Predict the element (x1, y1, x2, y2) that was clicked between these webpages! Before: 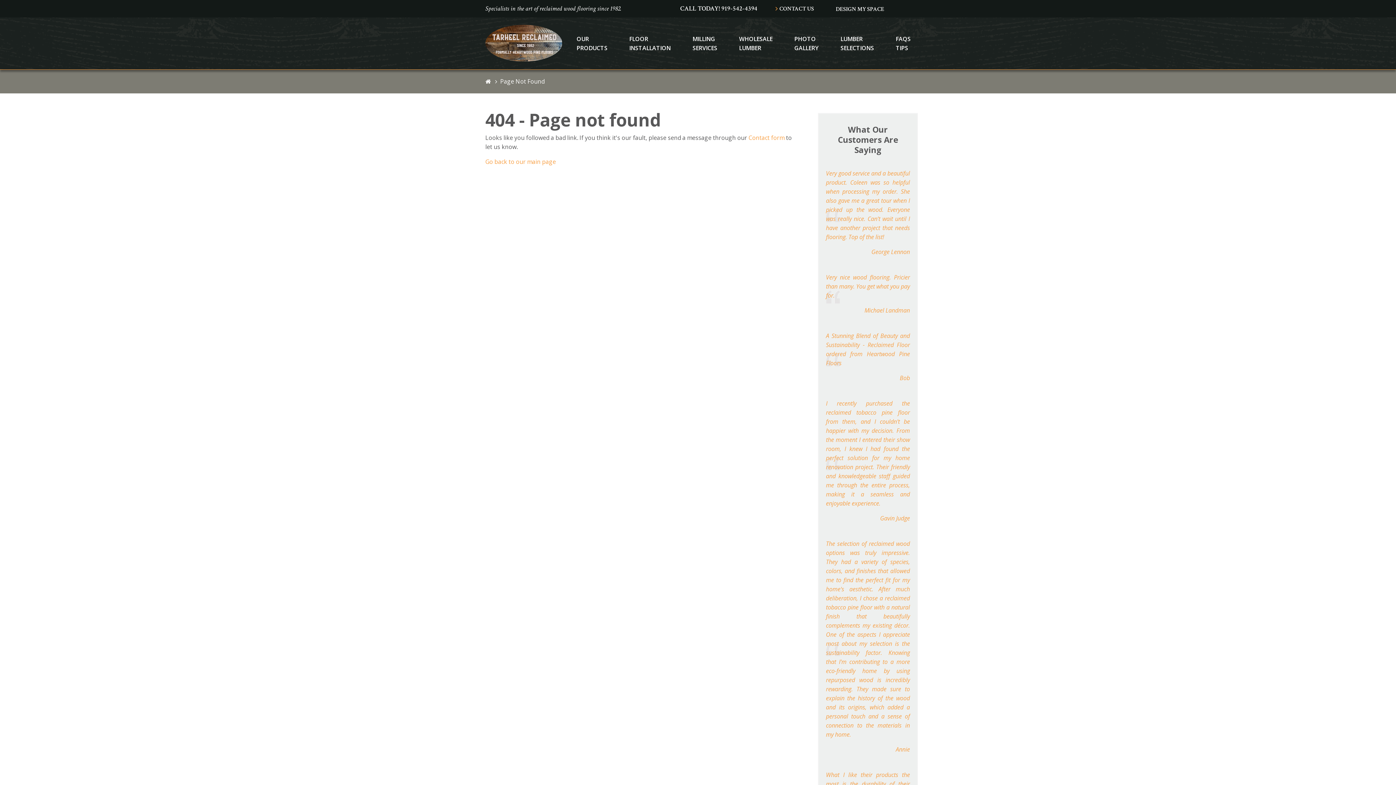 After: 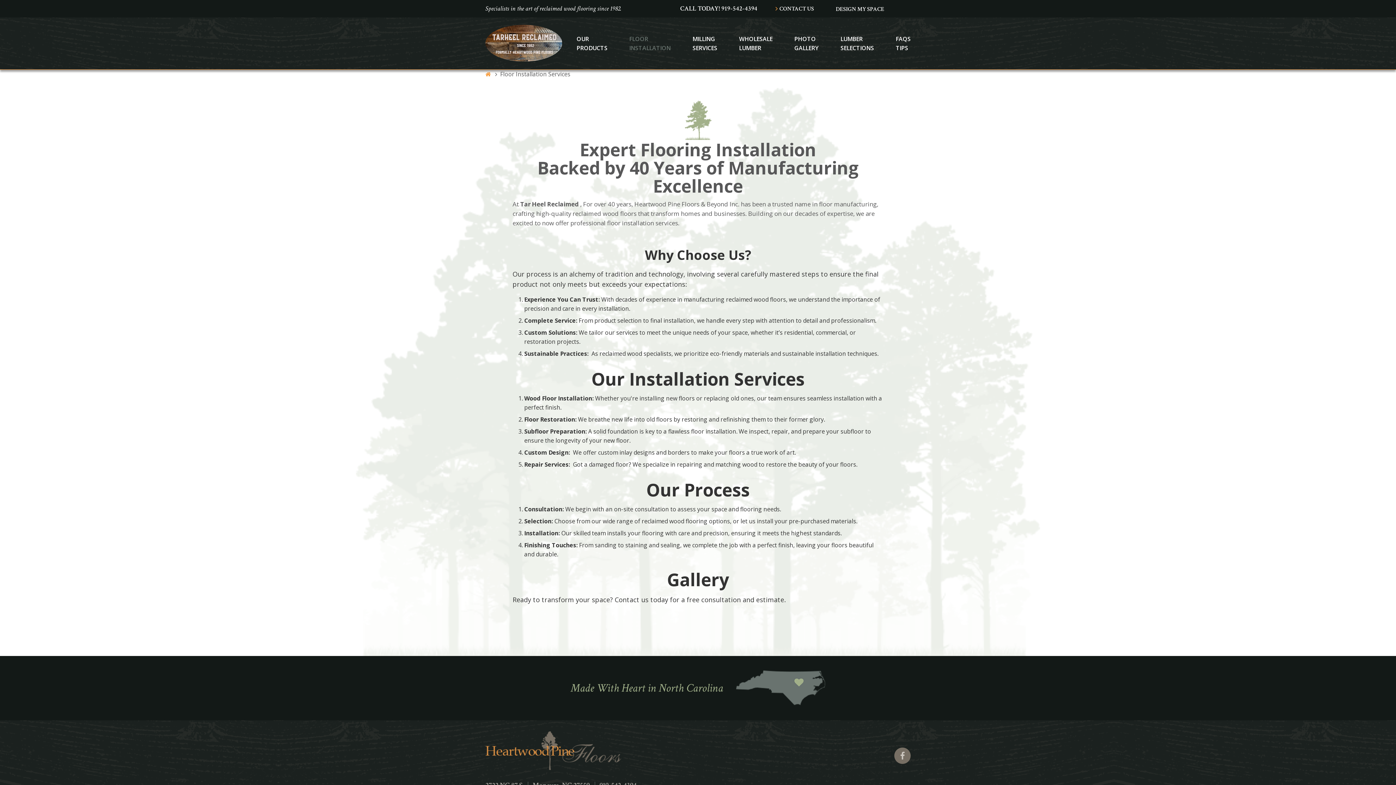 Action: label: FLOOR INSTALLATION bbox: (614, 25, 678, 61)